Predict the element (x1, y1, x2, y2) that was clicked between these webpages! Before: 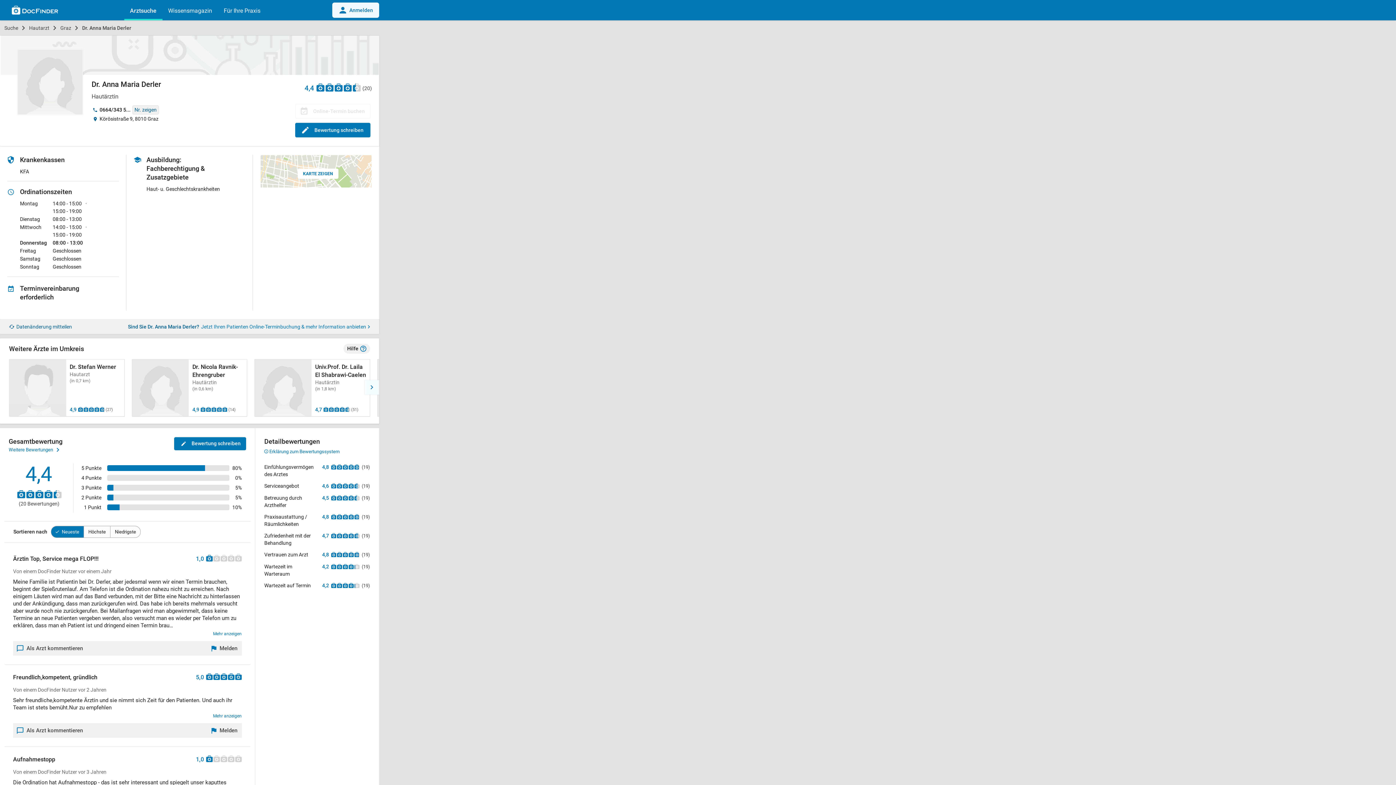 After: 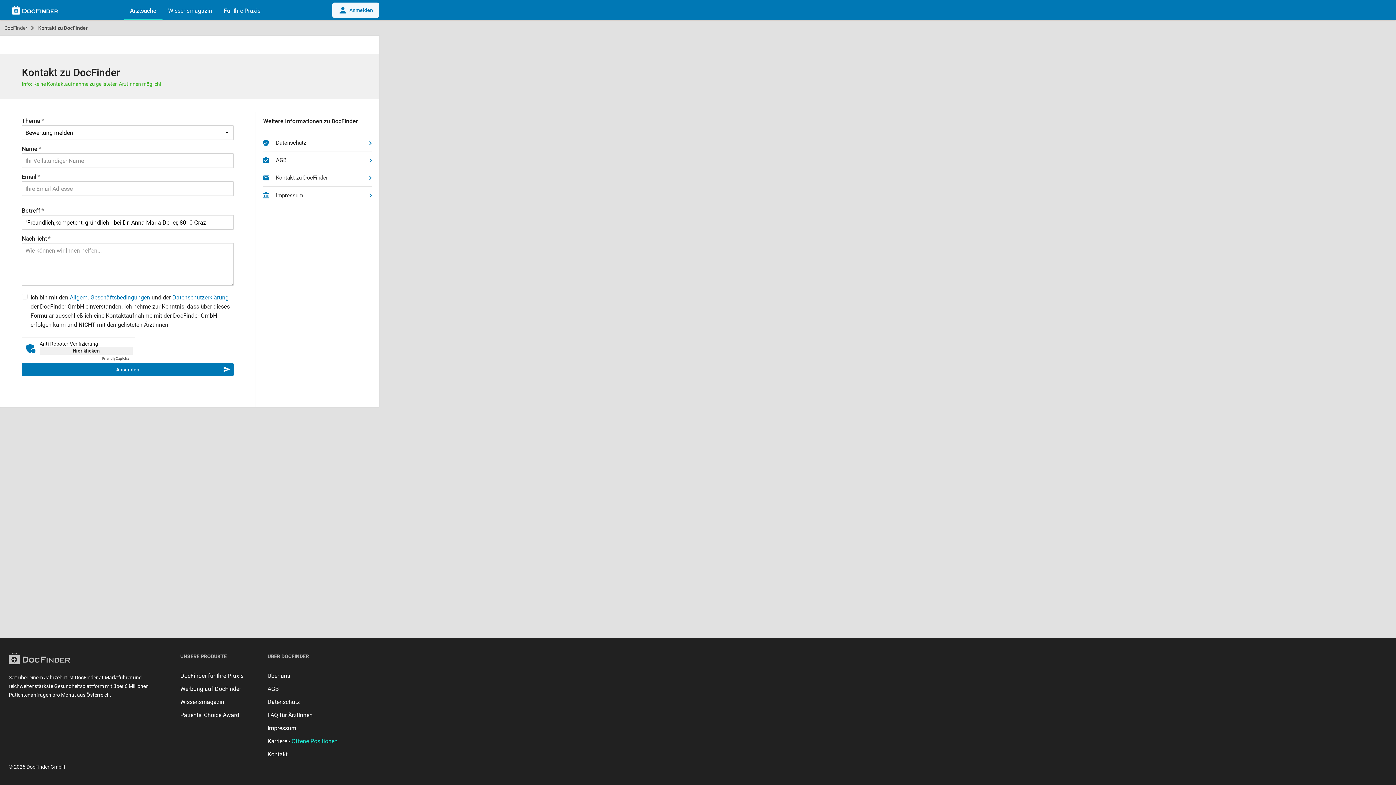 Action: bbox: (212, 726, 237, 735) label: Melden